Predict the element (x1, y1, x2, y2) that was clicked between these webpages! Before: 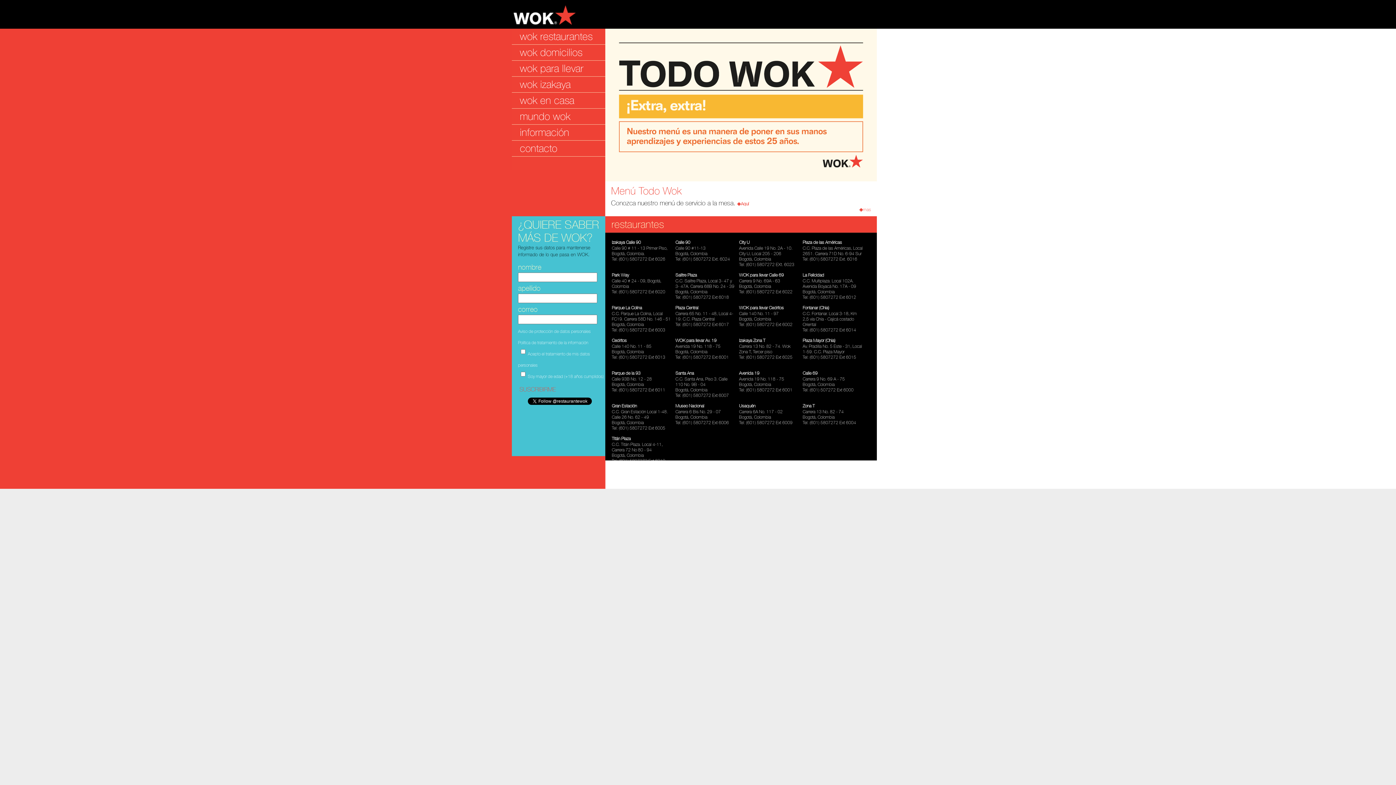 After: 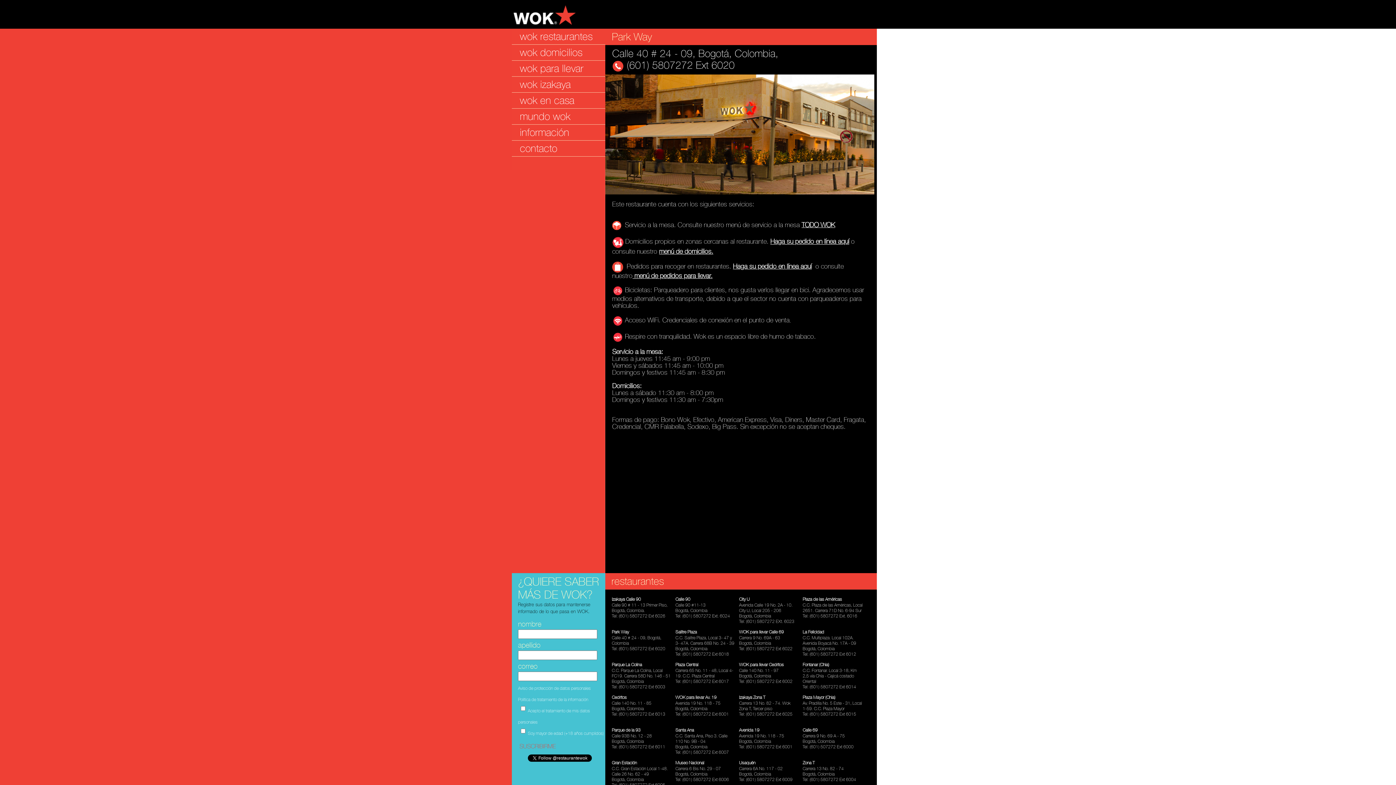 Action: bbox: (612, 272, 629, 277) label: Park Way